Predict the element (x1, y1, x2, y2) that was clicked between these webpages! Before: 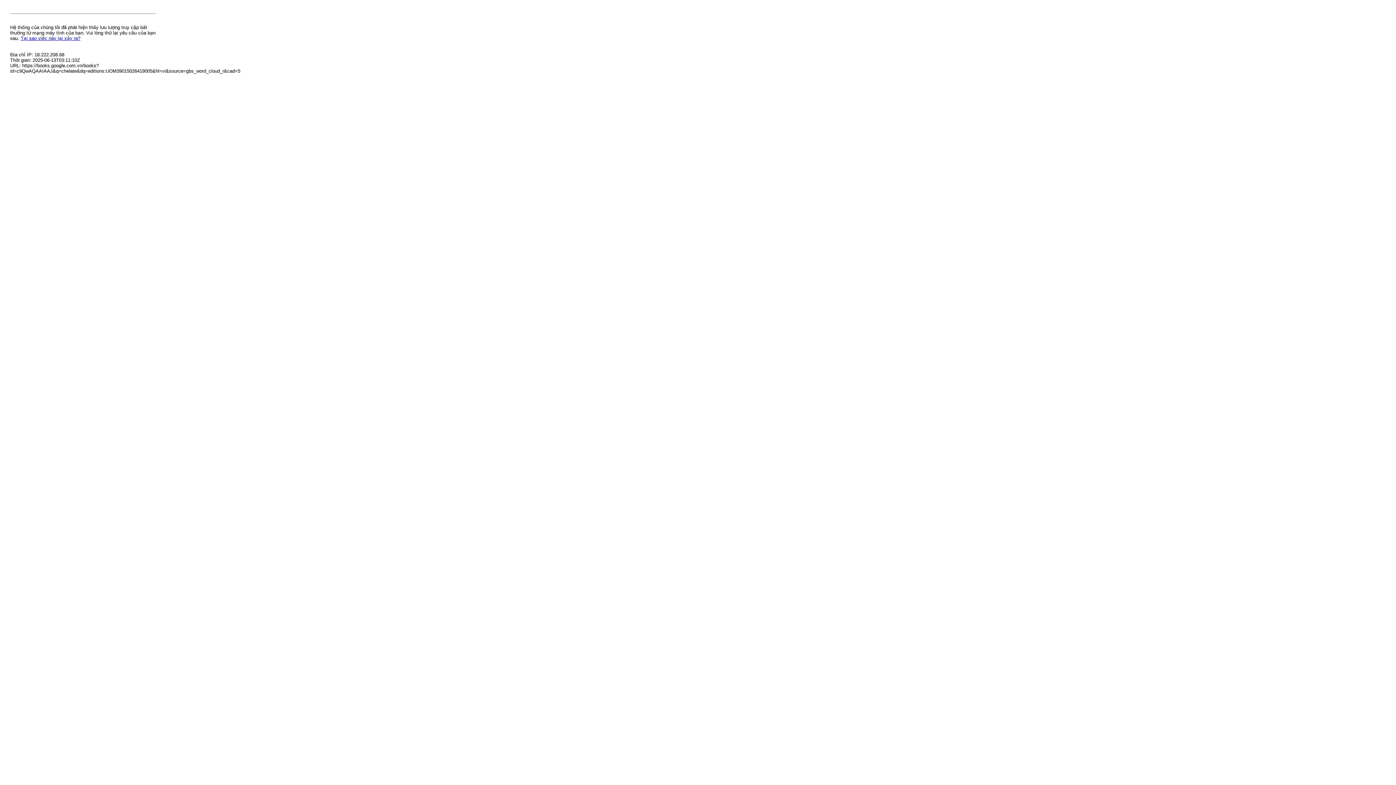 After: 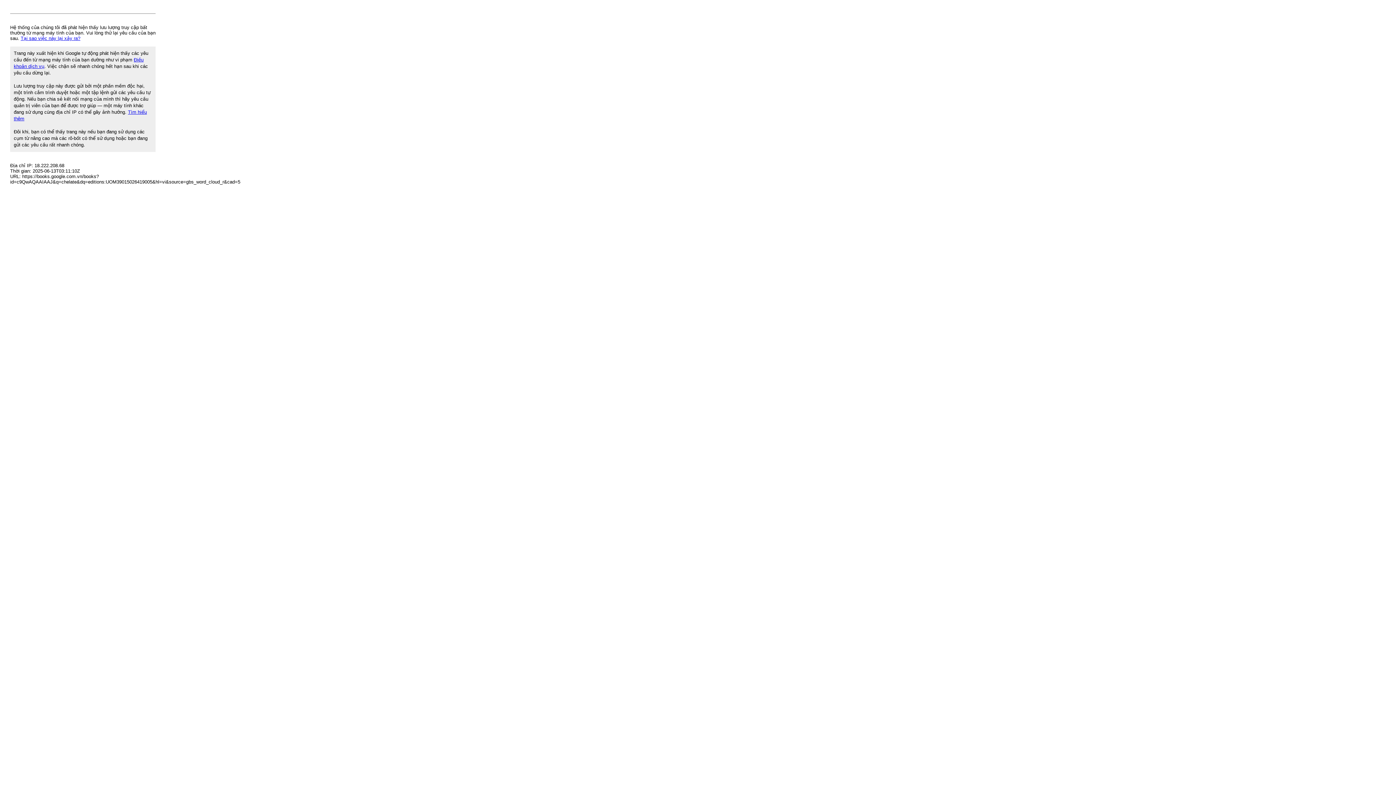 Action: label: Tại sao việc này lại xảy ra? bbox: (20, 35, 80, 41)